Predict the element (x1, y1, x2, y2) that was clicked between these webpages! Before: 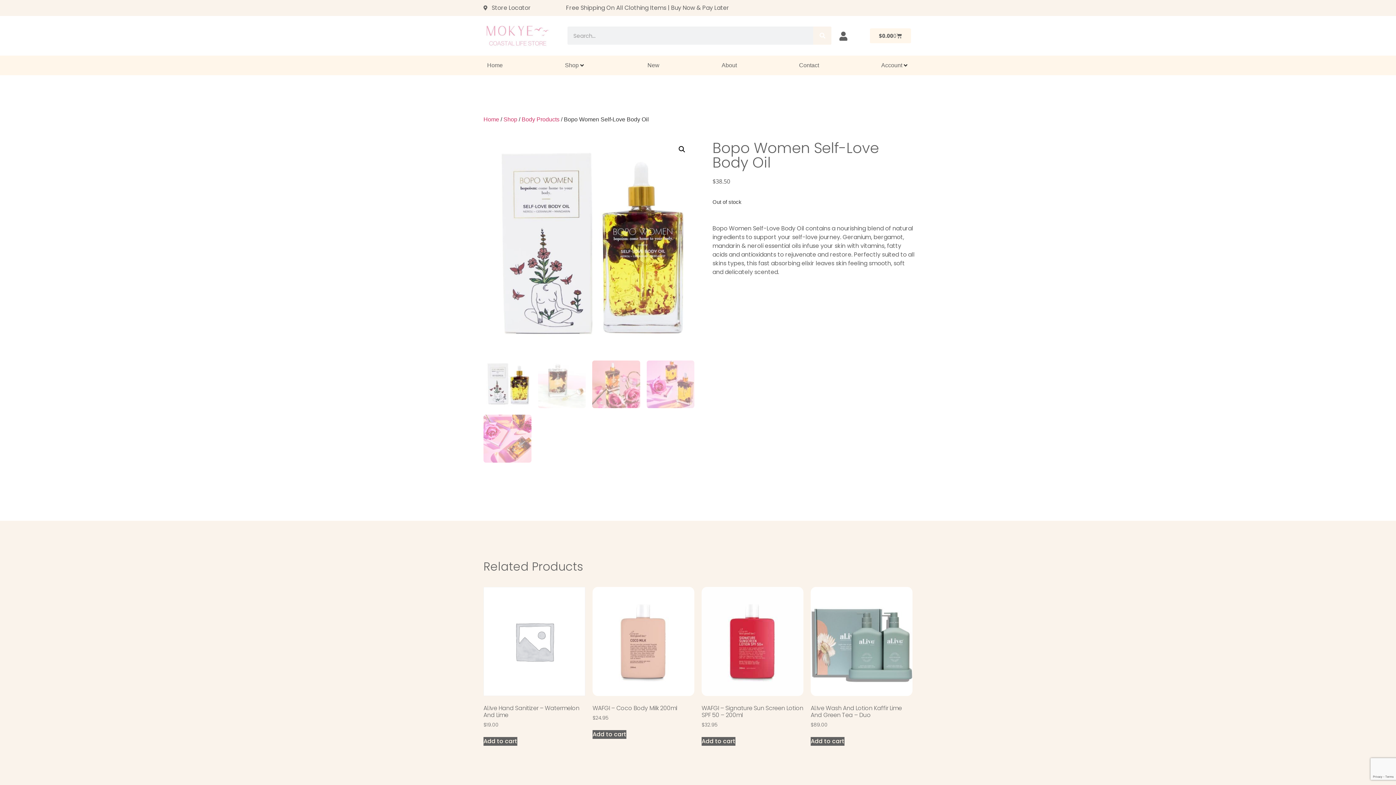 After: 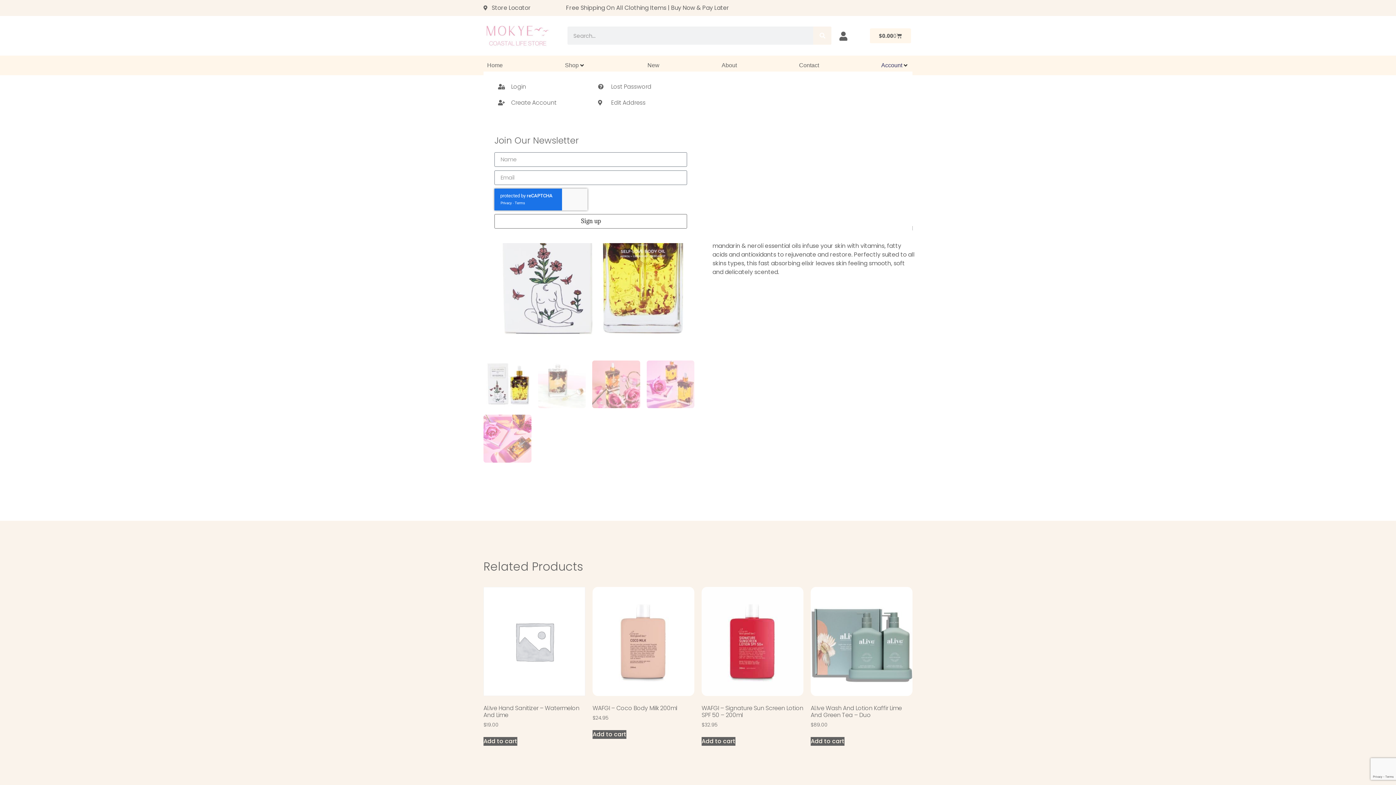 Action: label: Account bbox: (881, 61, 902, 69)